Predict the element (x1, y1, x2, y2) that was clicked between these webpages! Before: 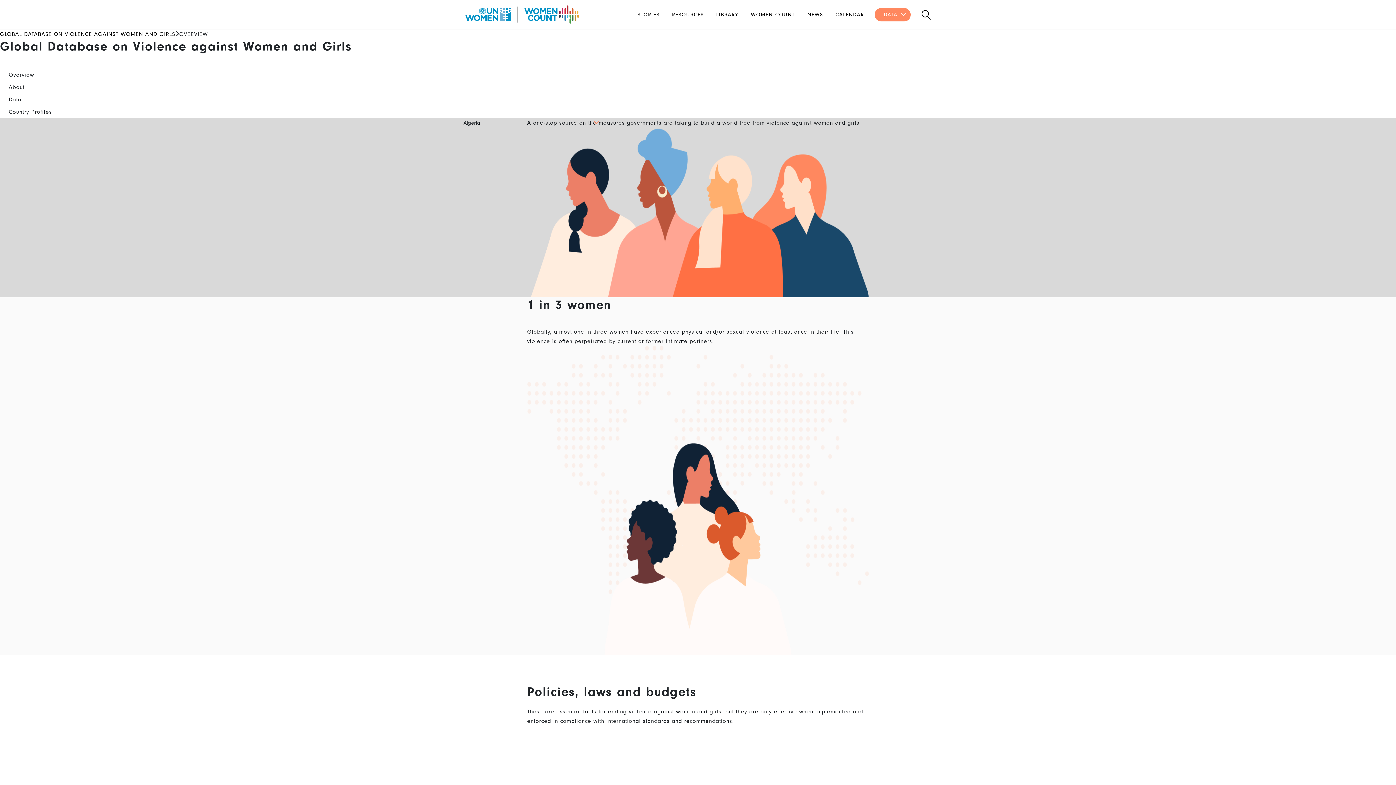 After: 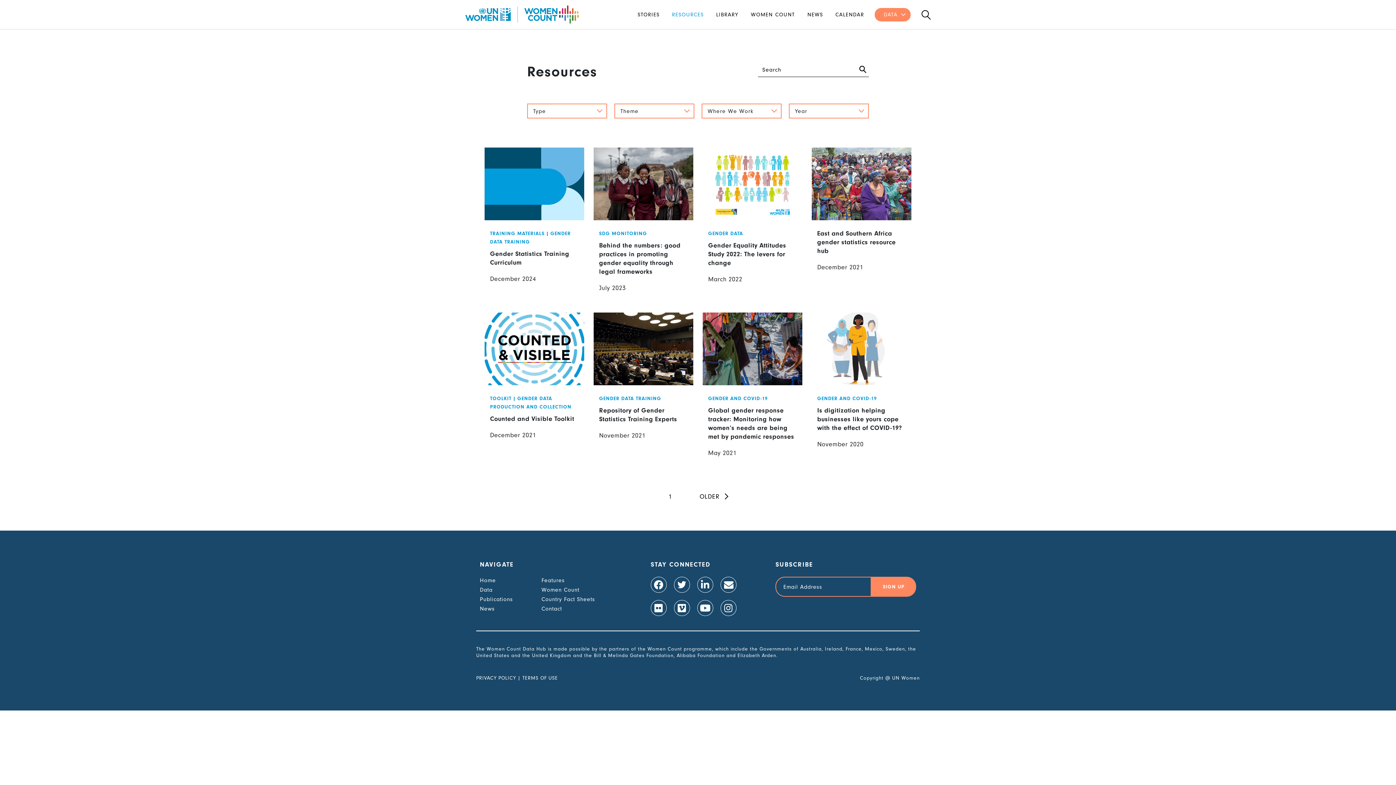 Action: bbox: (666, 11, 710, 17) label: RESOURCES